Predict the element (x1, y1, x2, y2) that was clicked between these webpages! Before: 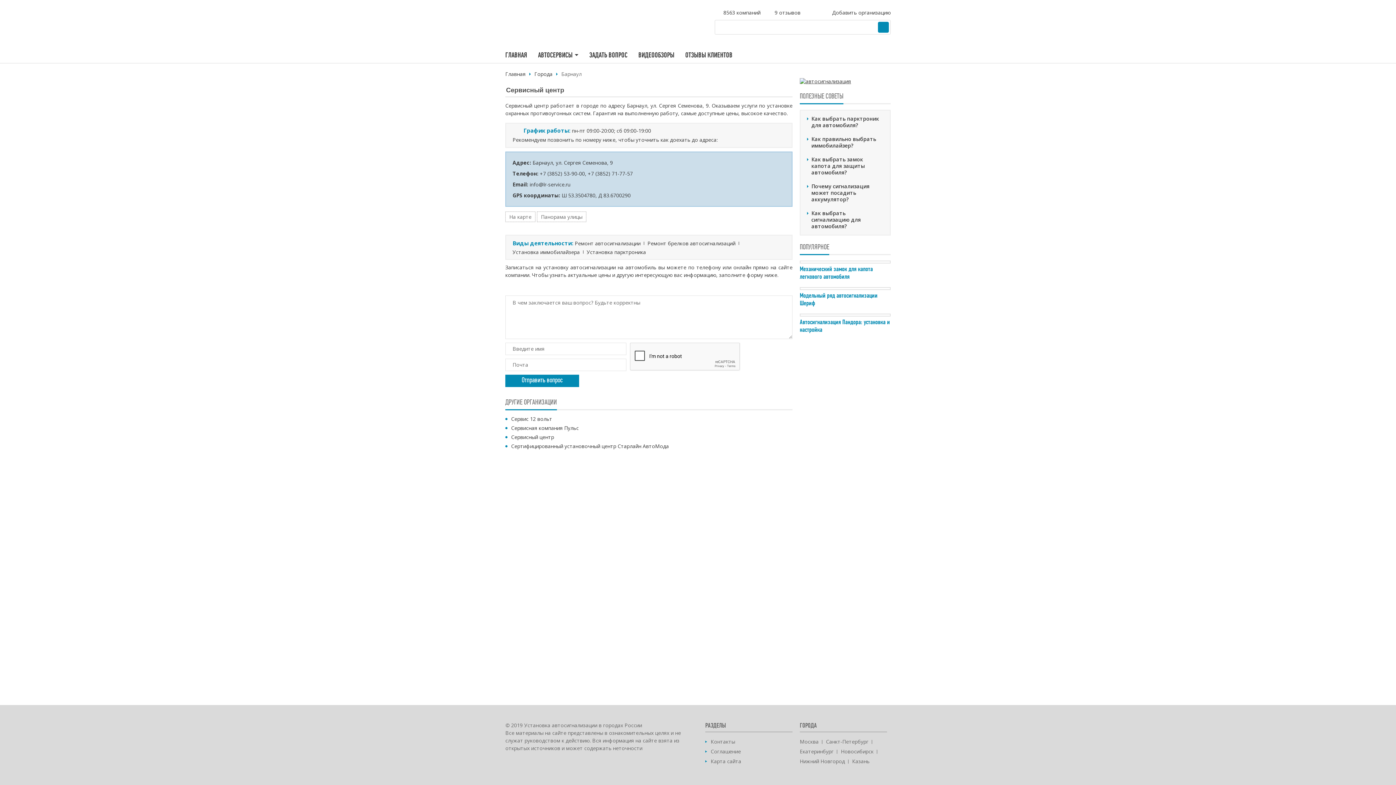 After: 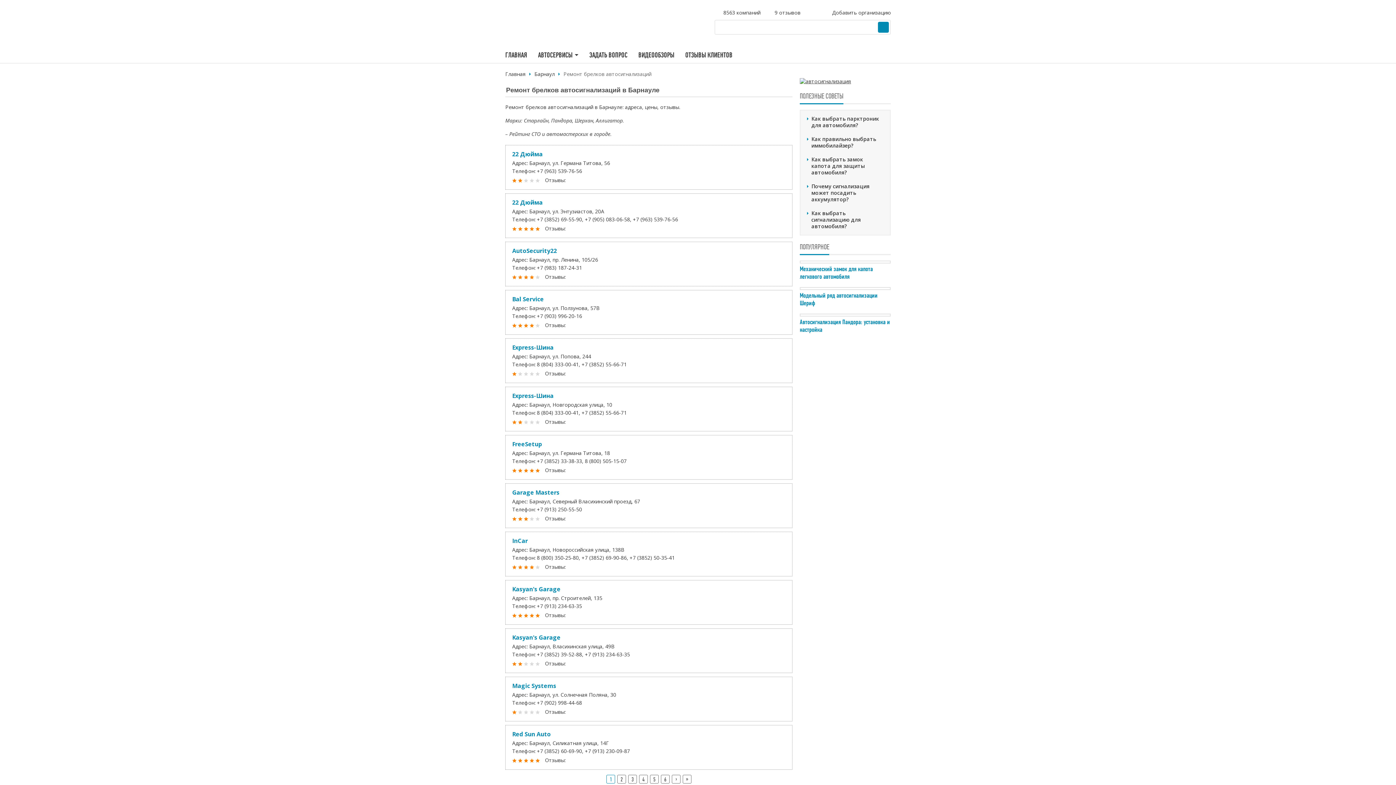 Action: bbox: (647, 239, 735, 246) label: Ремонт брелков автосигнализаций